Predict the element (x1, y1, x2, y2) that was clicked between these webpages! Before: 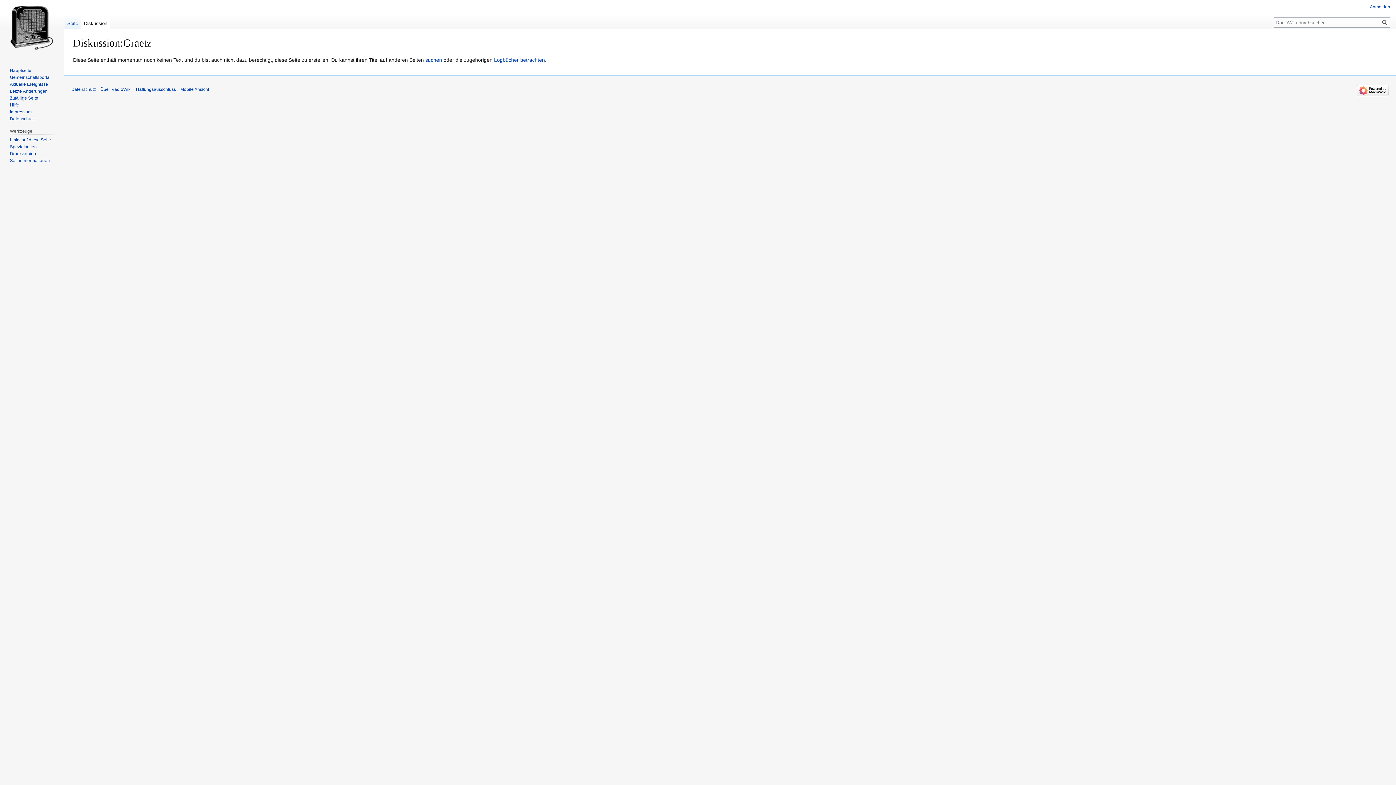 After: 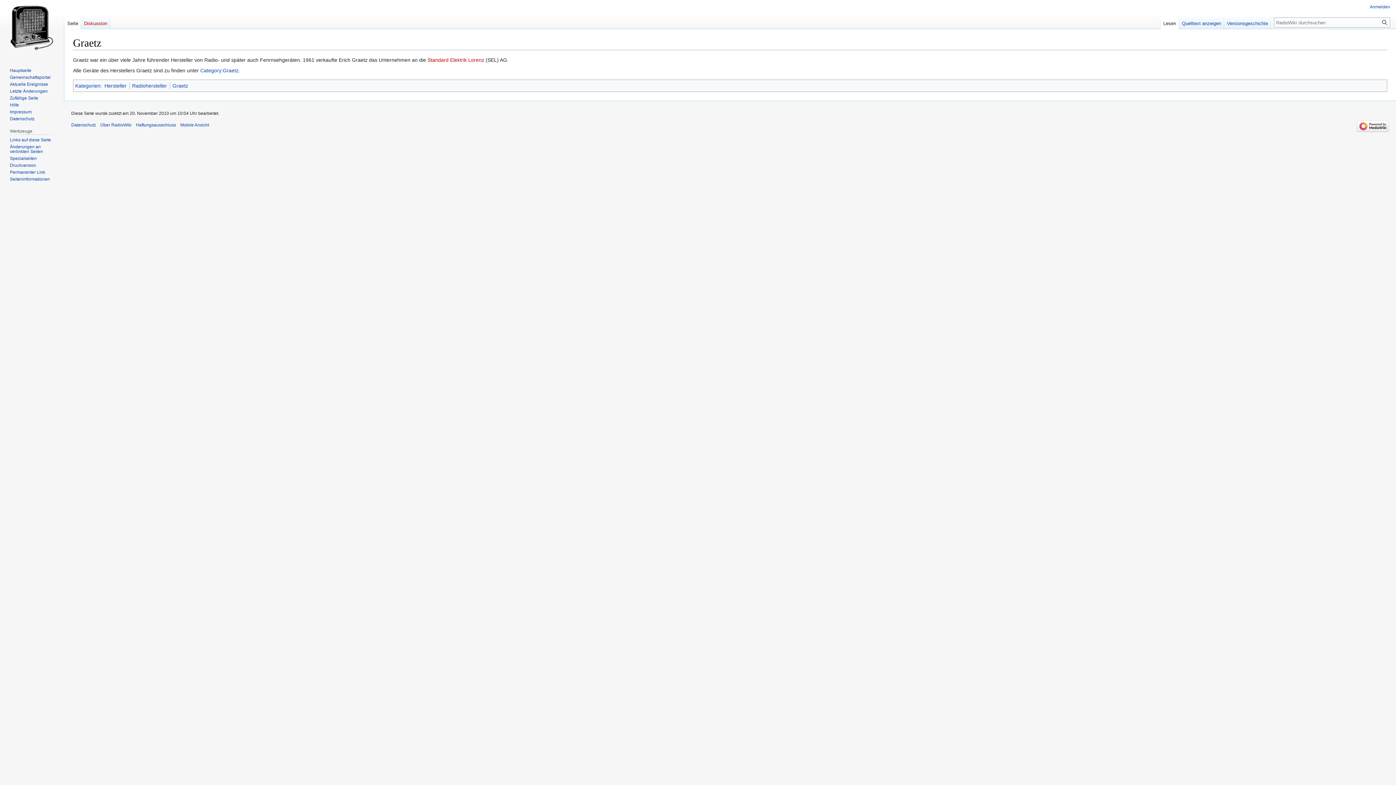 Action: label: suchen bbox: (425, 57, 442, 63)